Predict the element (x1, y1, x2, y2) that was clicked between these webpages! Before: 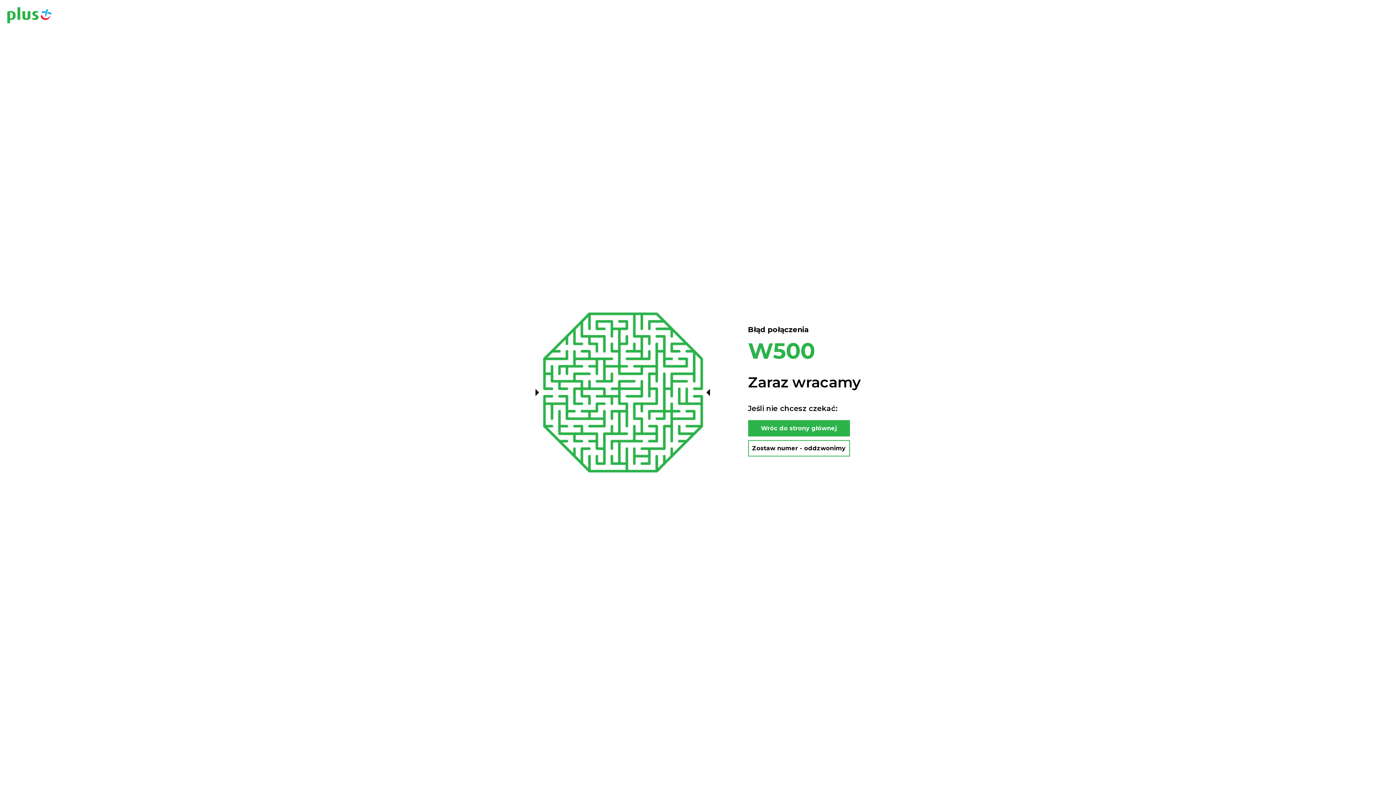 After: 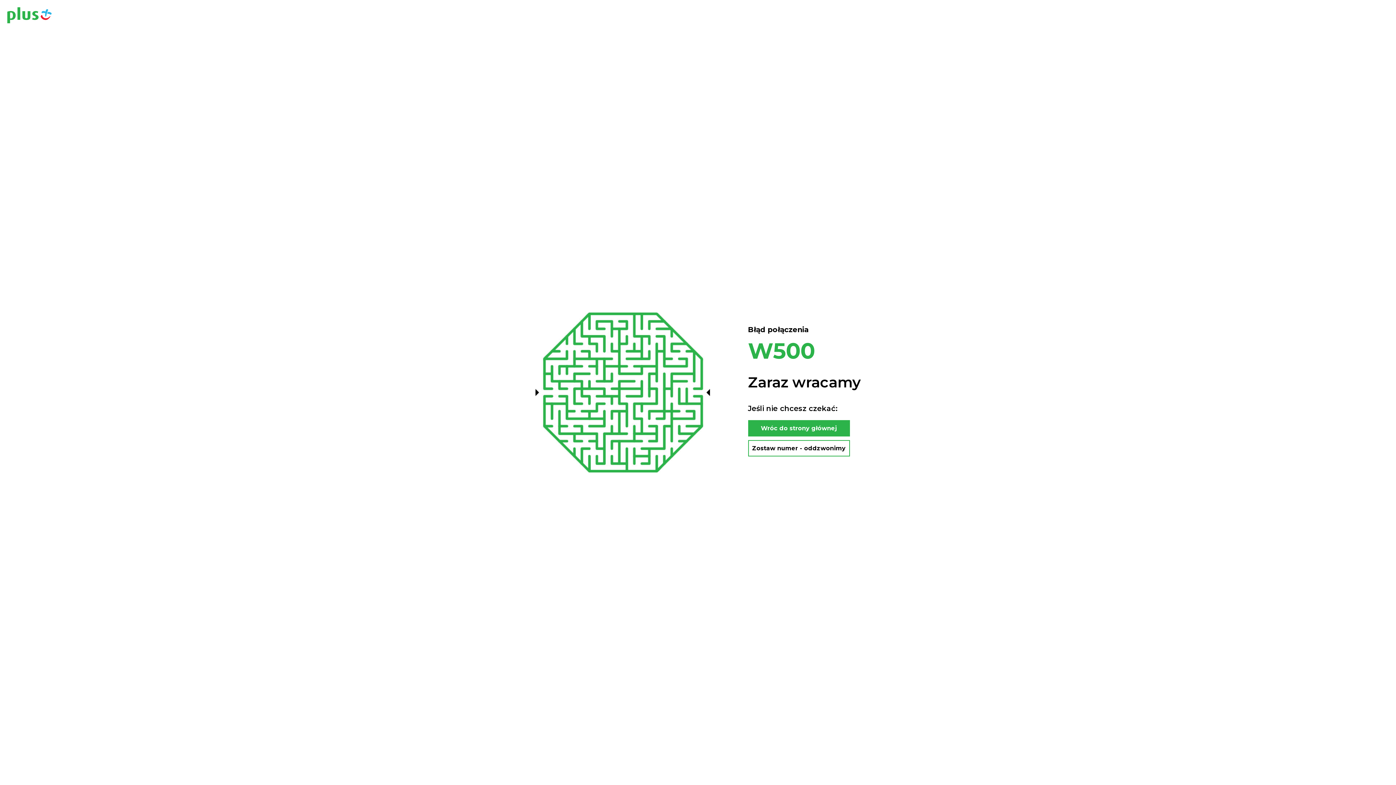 Action: bbox: (7, 7, 51, 24)